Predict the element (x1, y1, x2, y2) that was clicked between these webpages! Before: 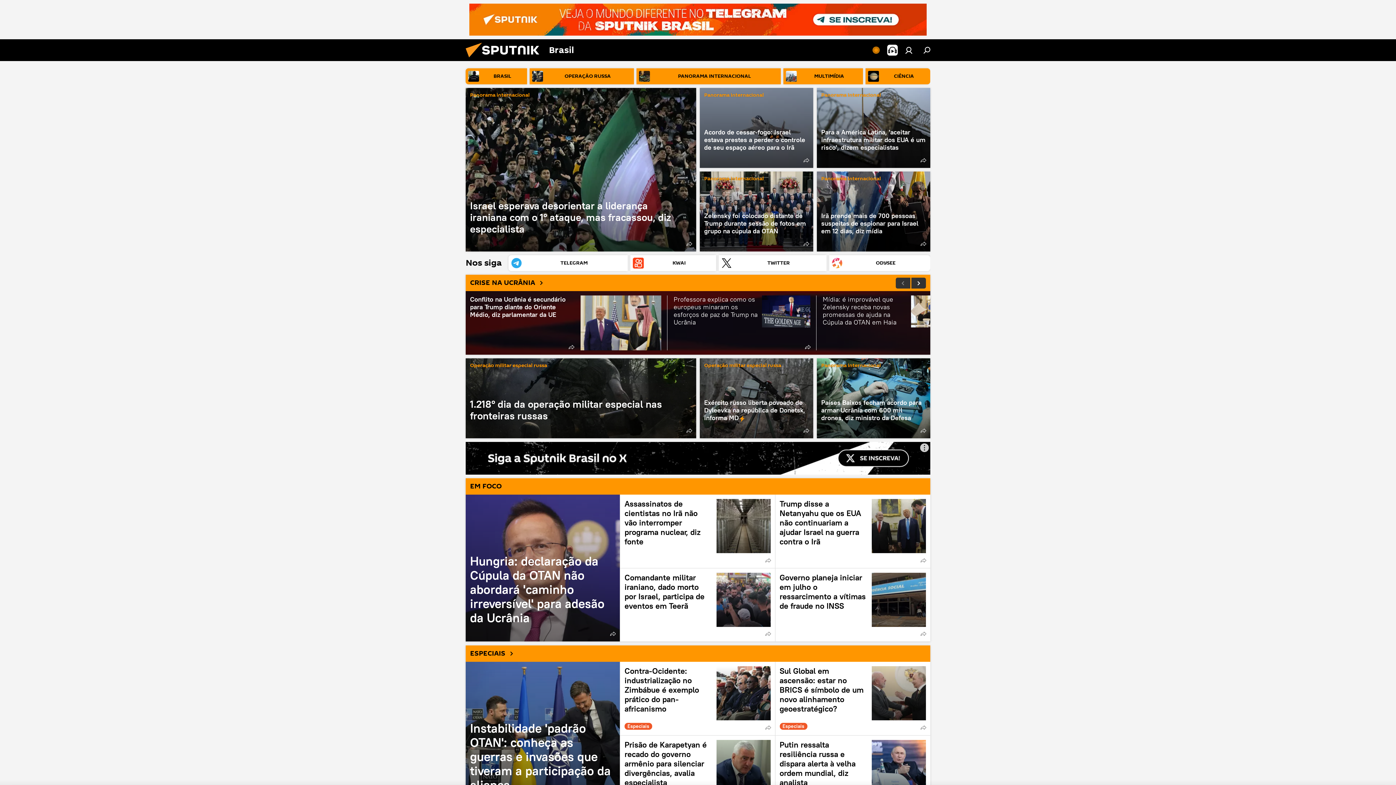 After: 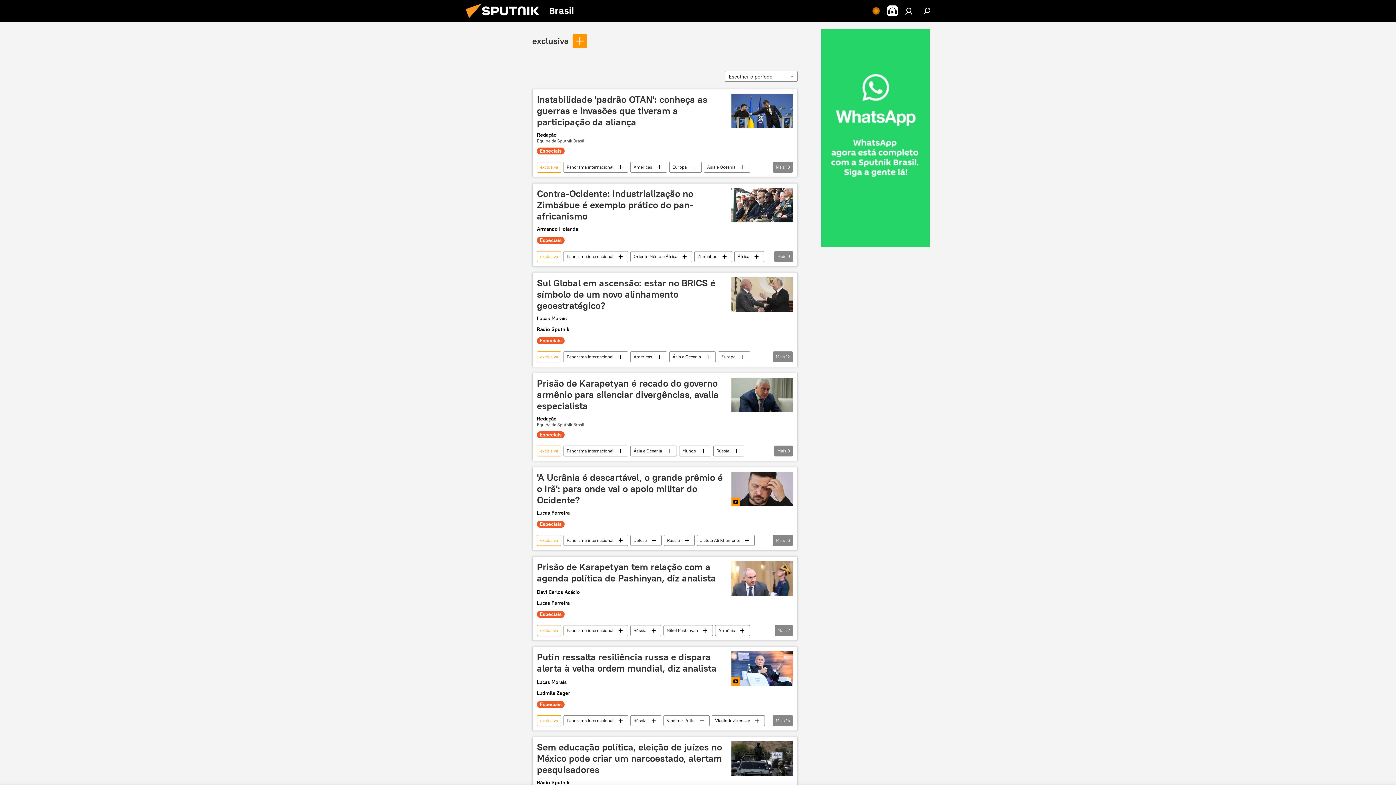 Action: label: ESPECIAIS bbox: (470, 645, 926, 662)